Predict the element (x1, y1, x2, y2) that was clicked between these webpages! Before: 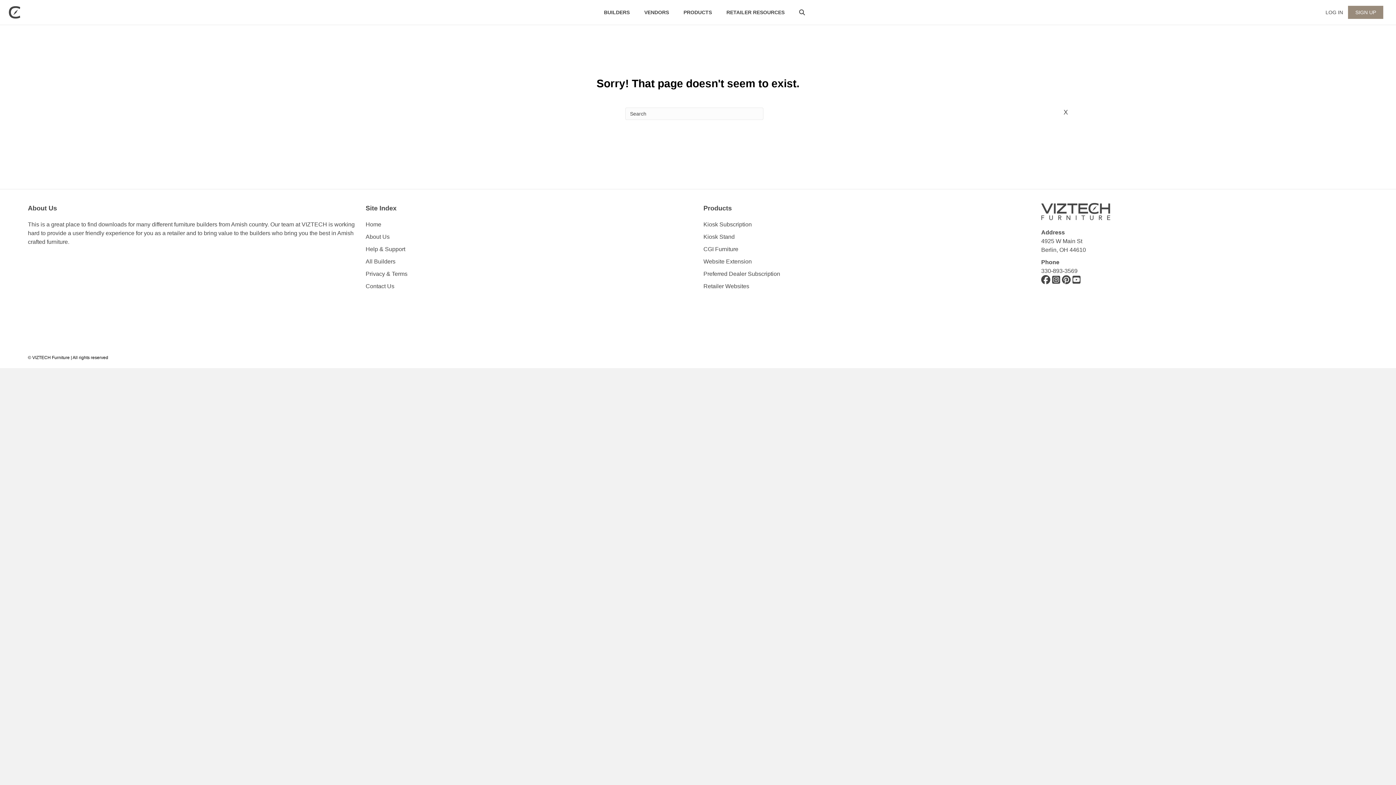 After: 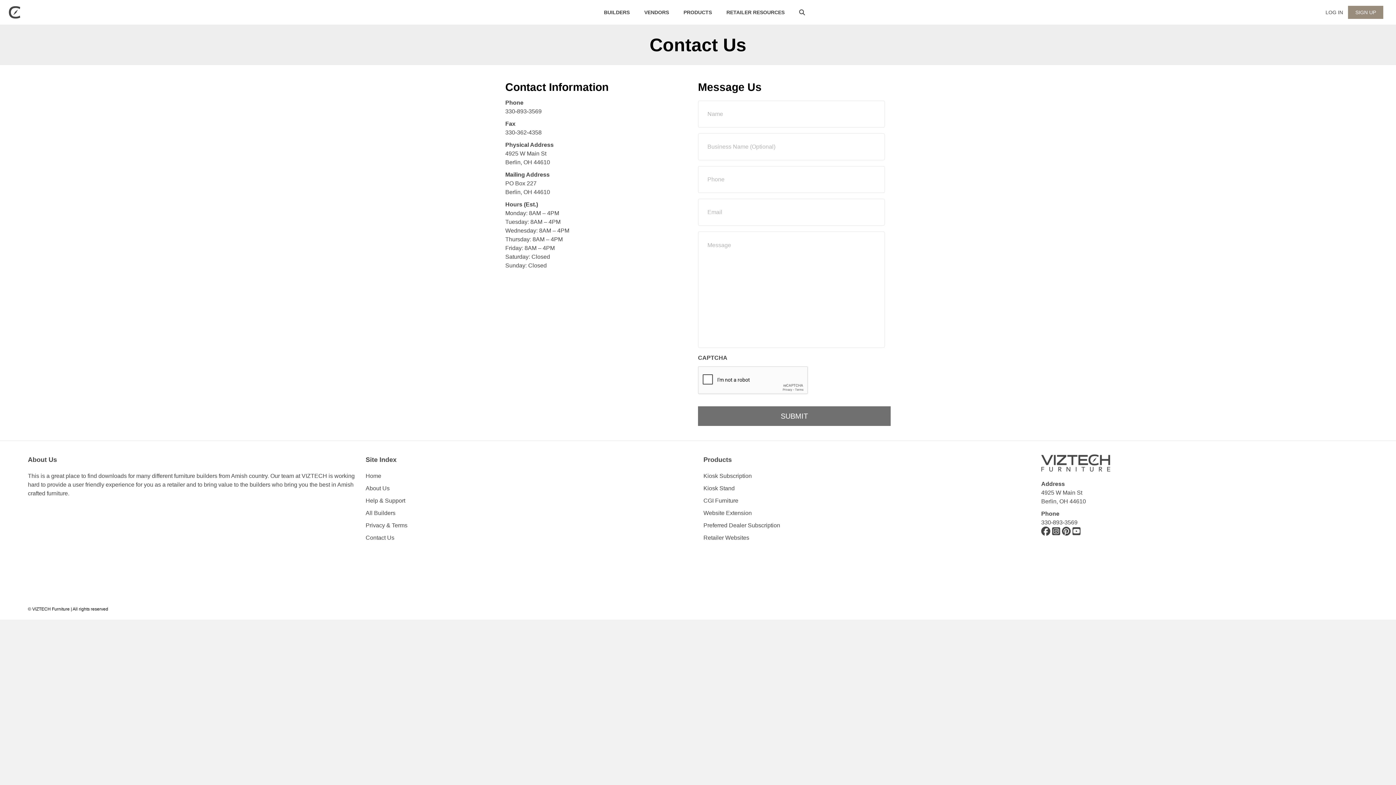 Action: bbox: (365, 283, 394, 289) label: Contact Us